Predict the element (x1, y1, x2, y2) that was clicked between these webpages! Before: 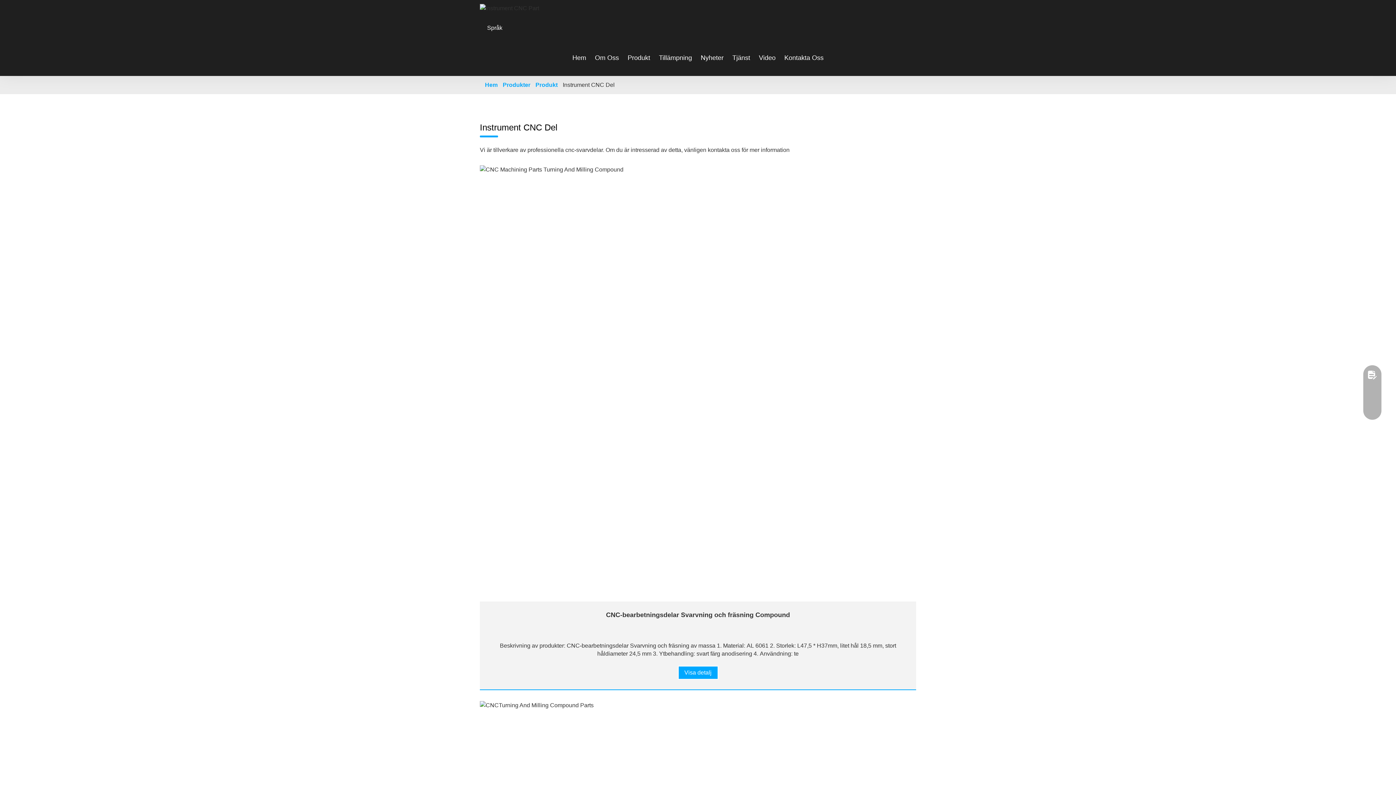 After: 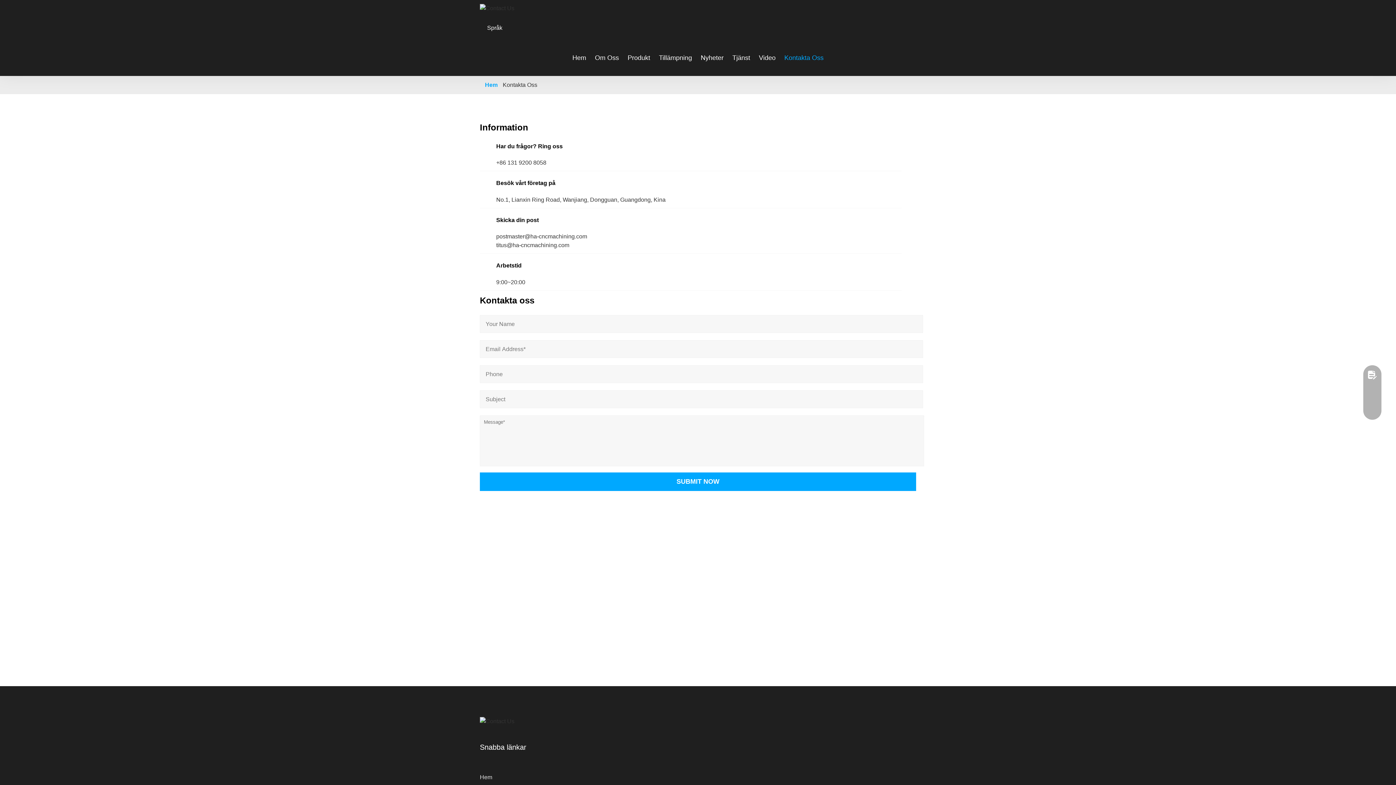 Action: label: Kontakta Oss bbox: (784, 49, 823, 65)